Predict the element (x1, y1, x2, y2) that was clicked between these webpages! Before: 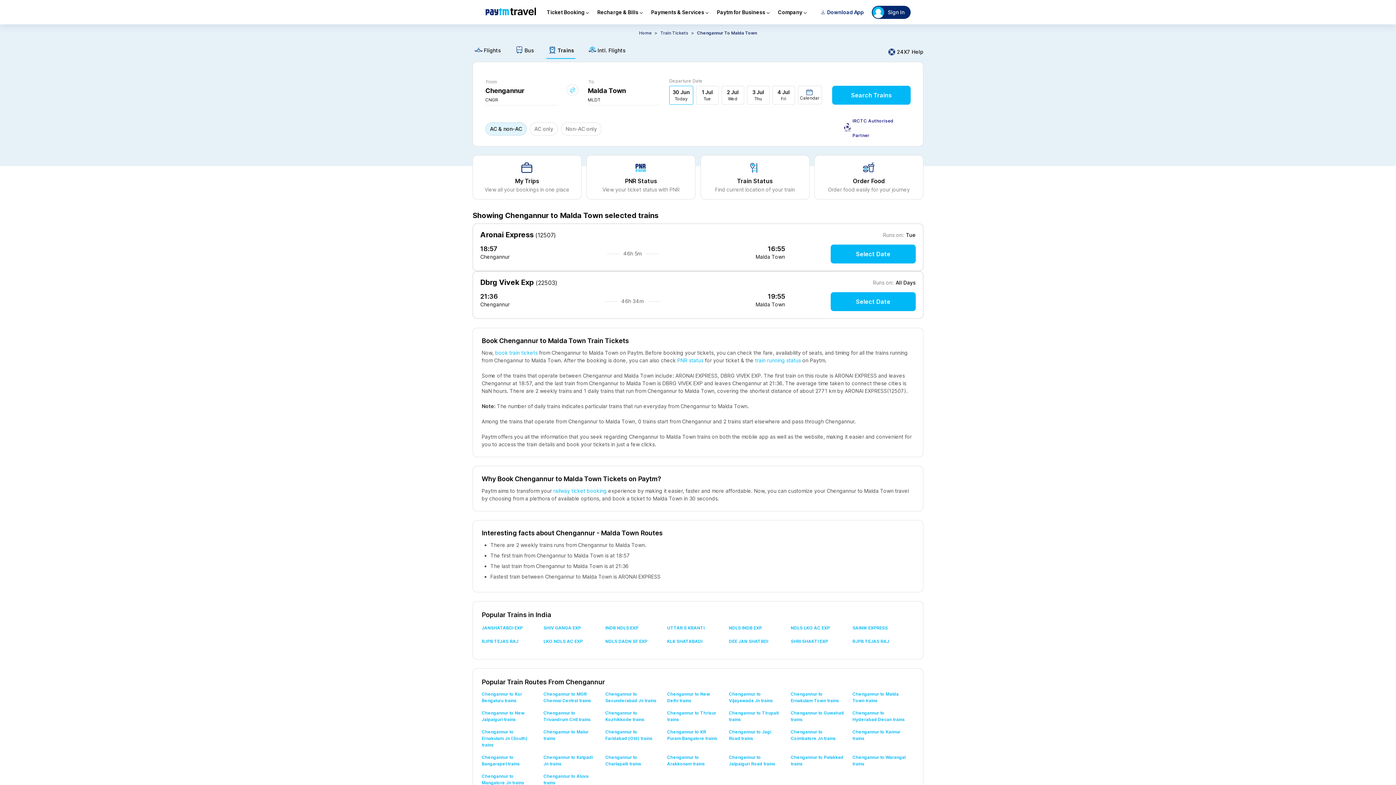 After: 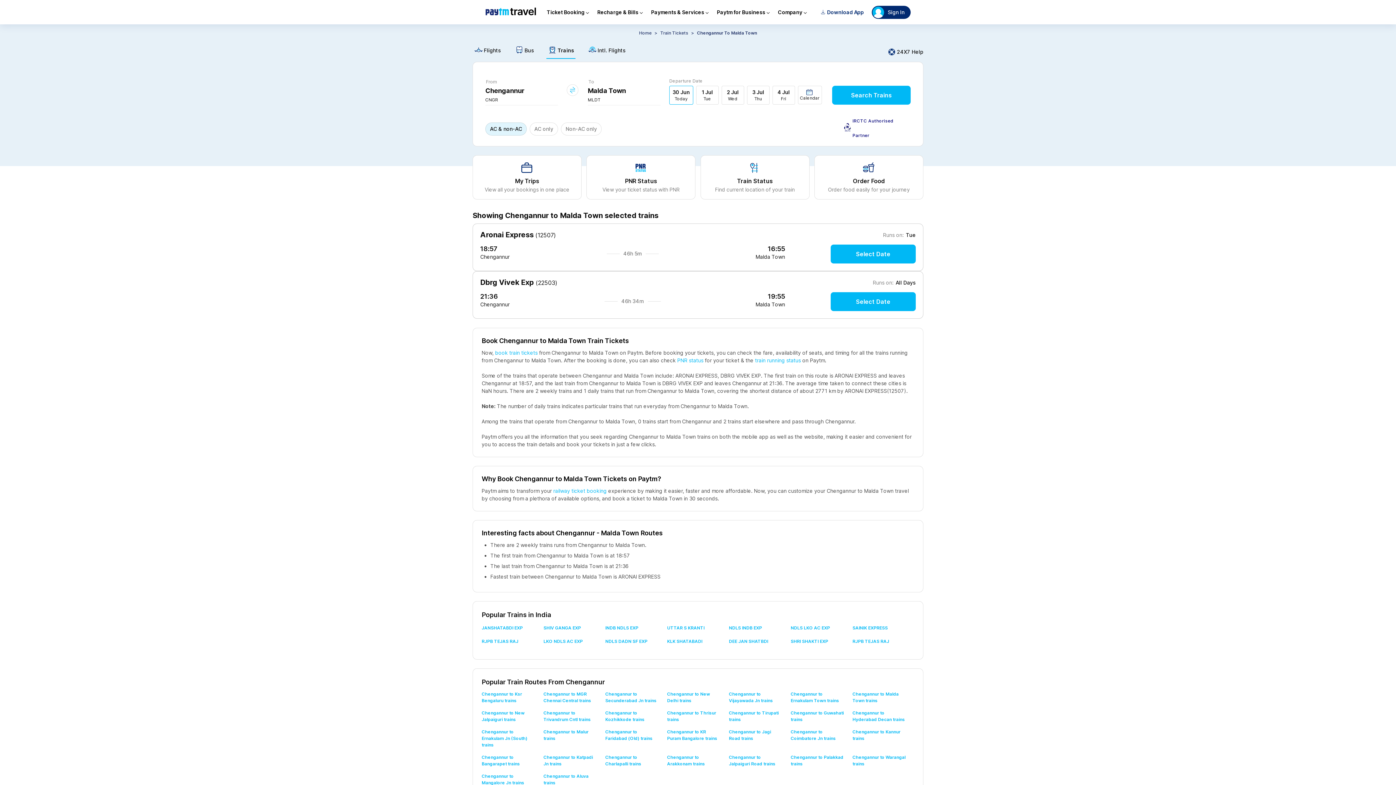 Action: label: LKO NDLS AC EXP bbox: (543, 636, 605, 649)